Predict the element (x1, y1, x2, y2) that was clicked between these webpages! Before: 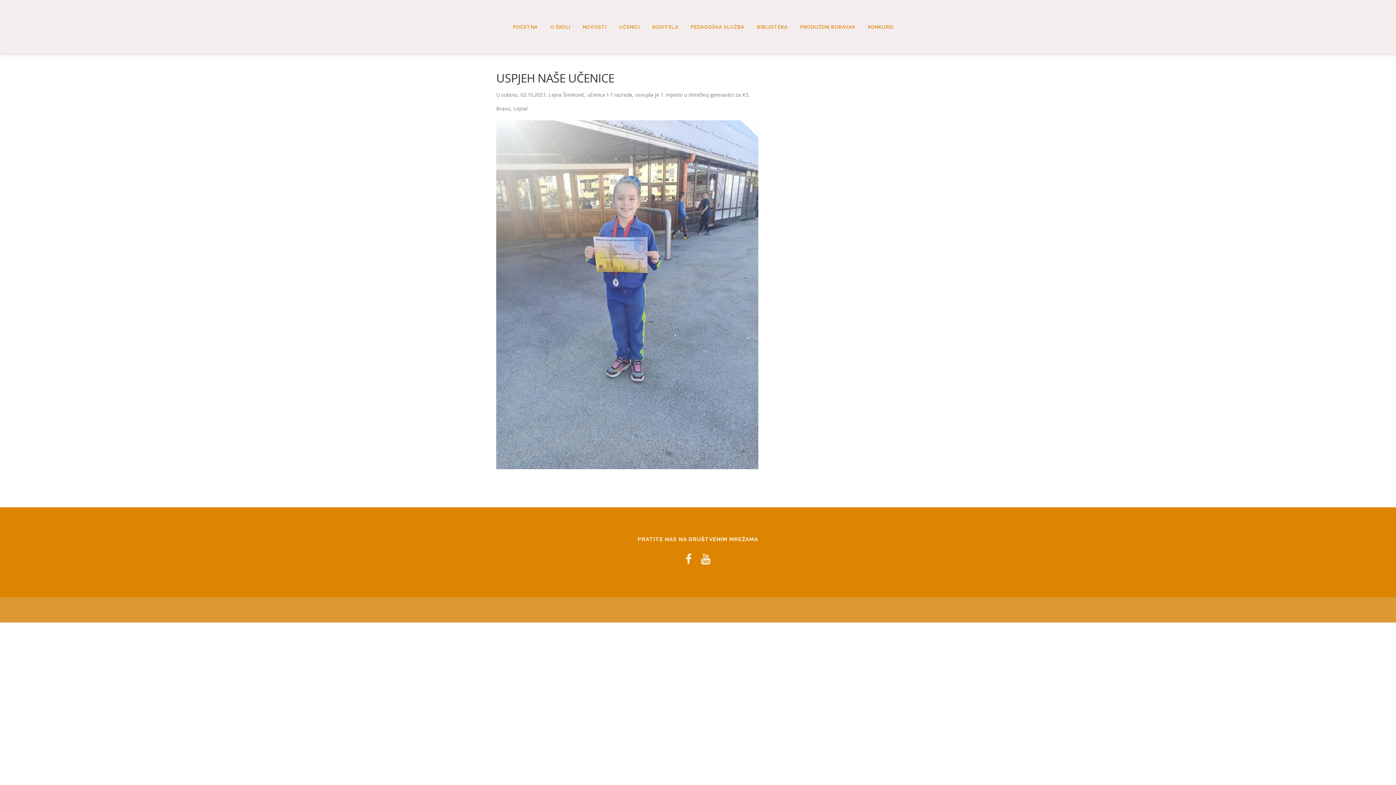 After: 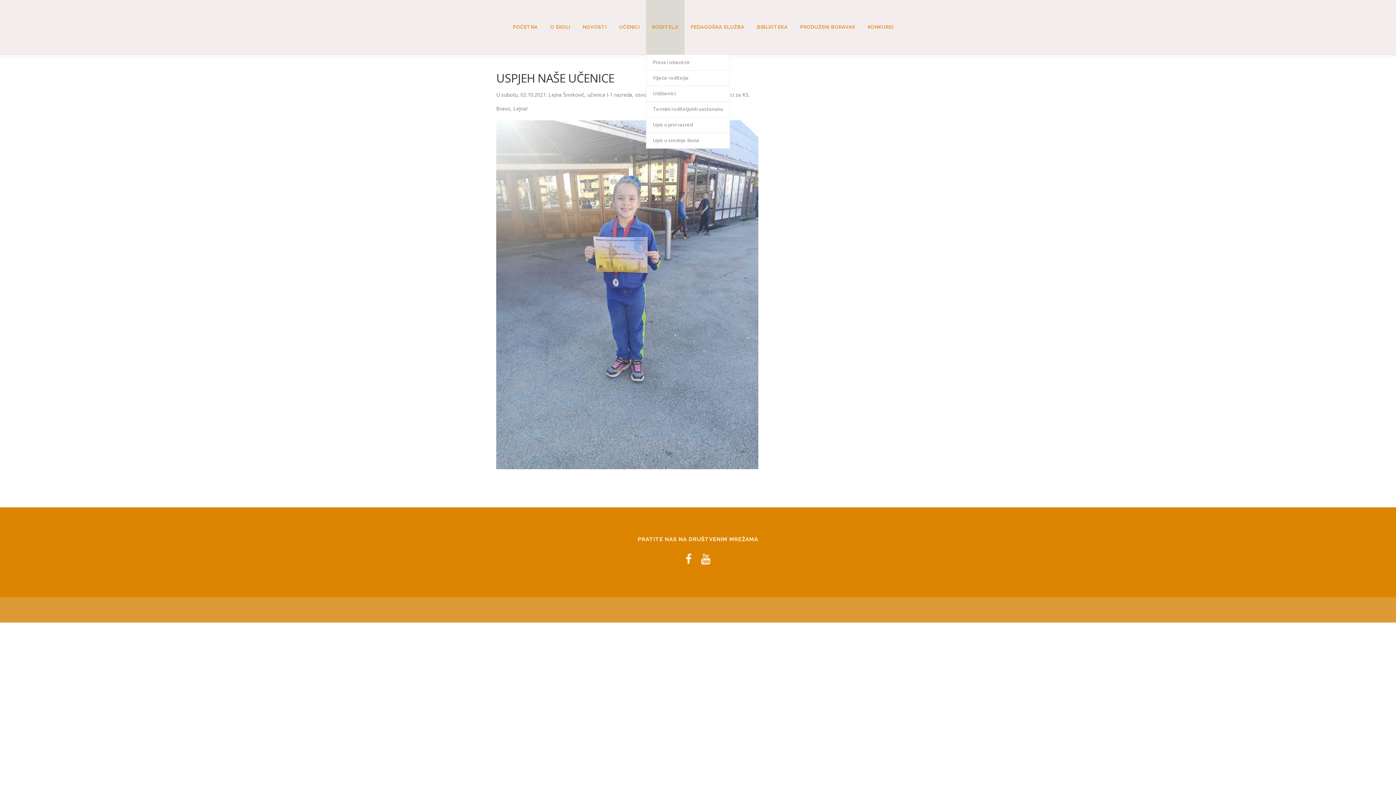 Action: bbox: (646, 0, 684, 54) label: RODITELJI